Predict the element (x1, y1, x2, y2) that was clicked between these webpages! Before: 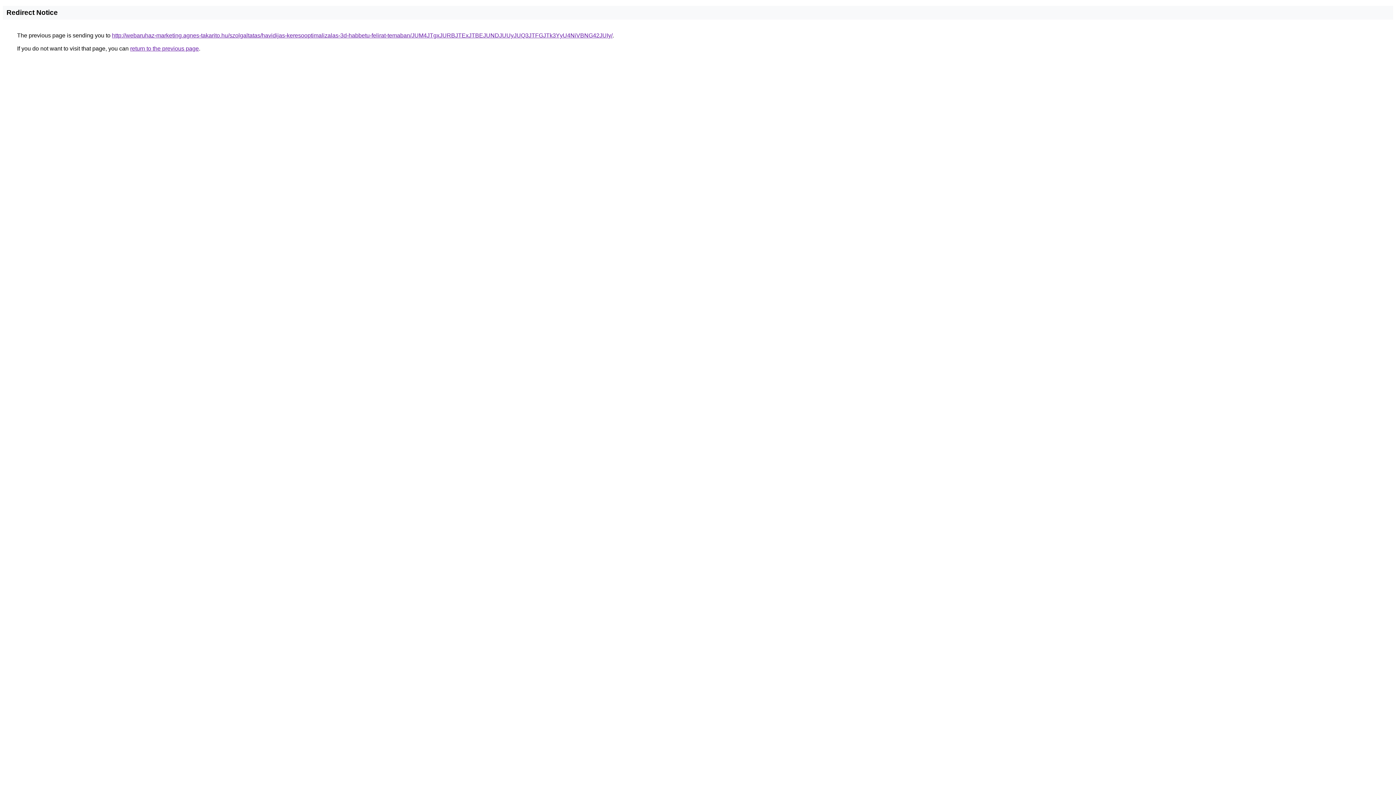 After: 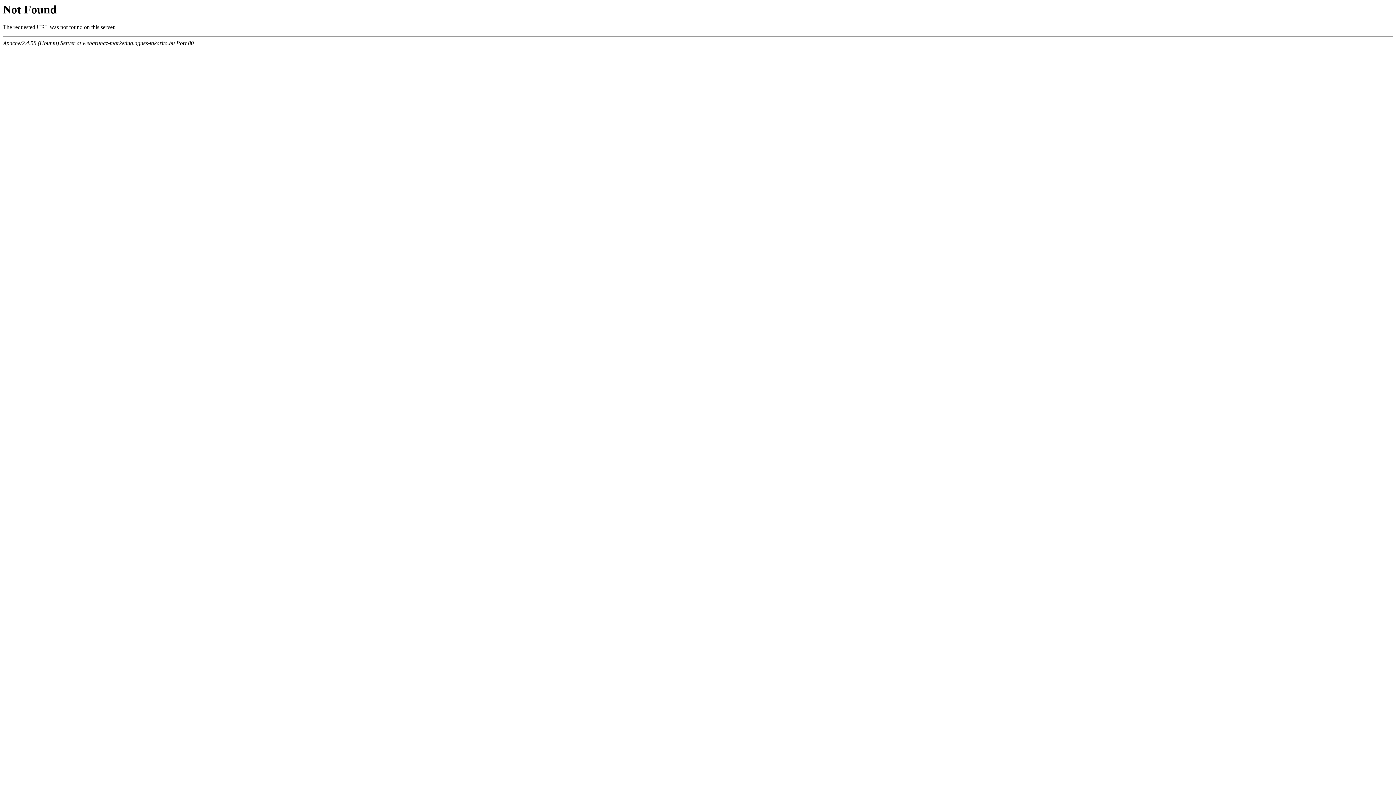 Action: label: http://webaruhaz-marketing.agnes-takarito.hu/szolgaltatas/havidijas-keresooptimalizalas-3d-habbetu-felirat-temaban/JUM4JTgxJURBJTExJTBEJUNDJUUyJUQ3JTFGJTk3YyU4NiVBNG42JUIy/ bbox: (112, 32, 612, 38)